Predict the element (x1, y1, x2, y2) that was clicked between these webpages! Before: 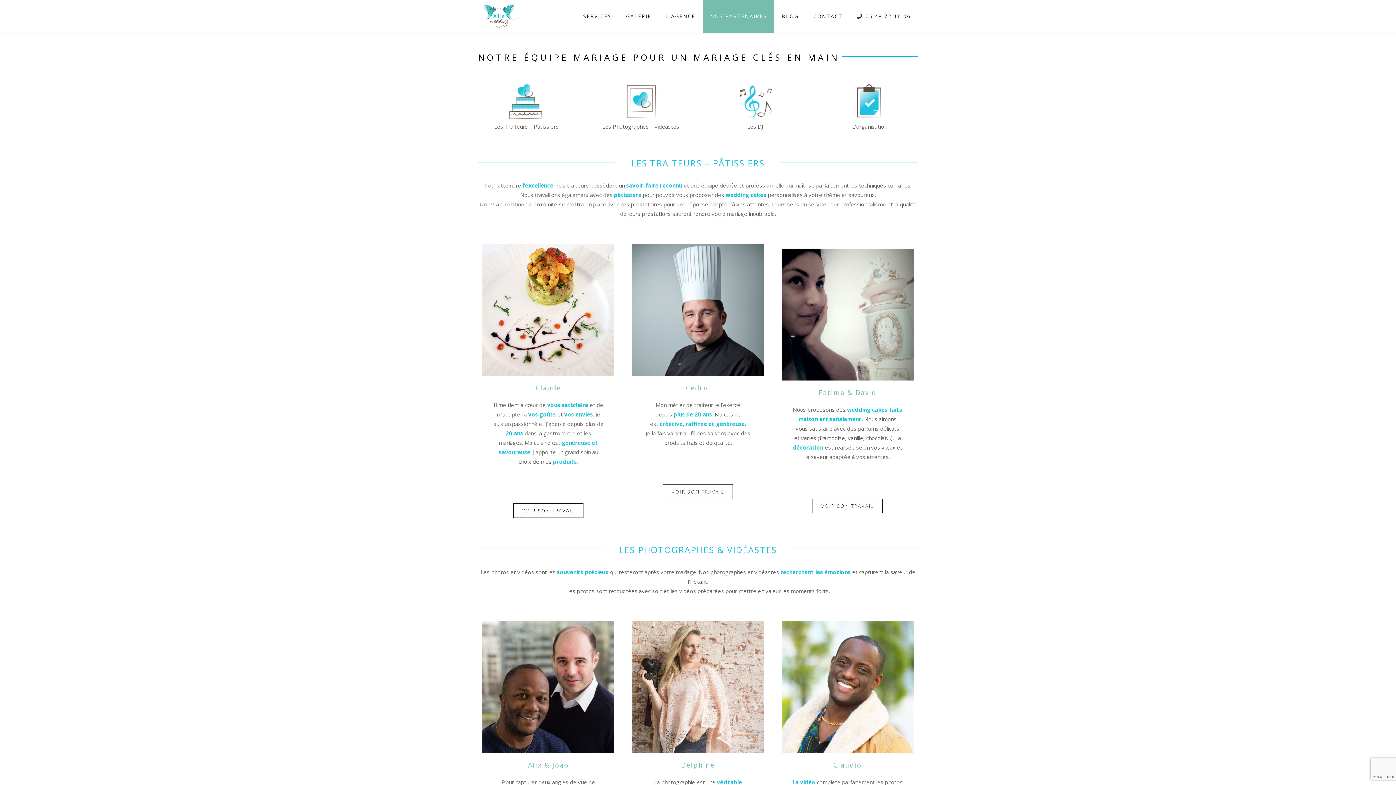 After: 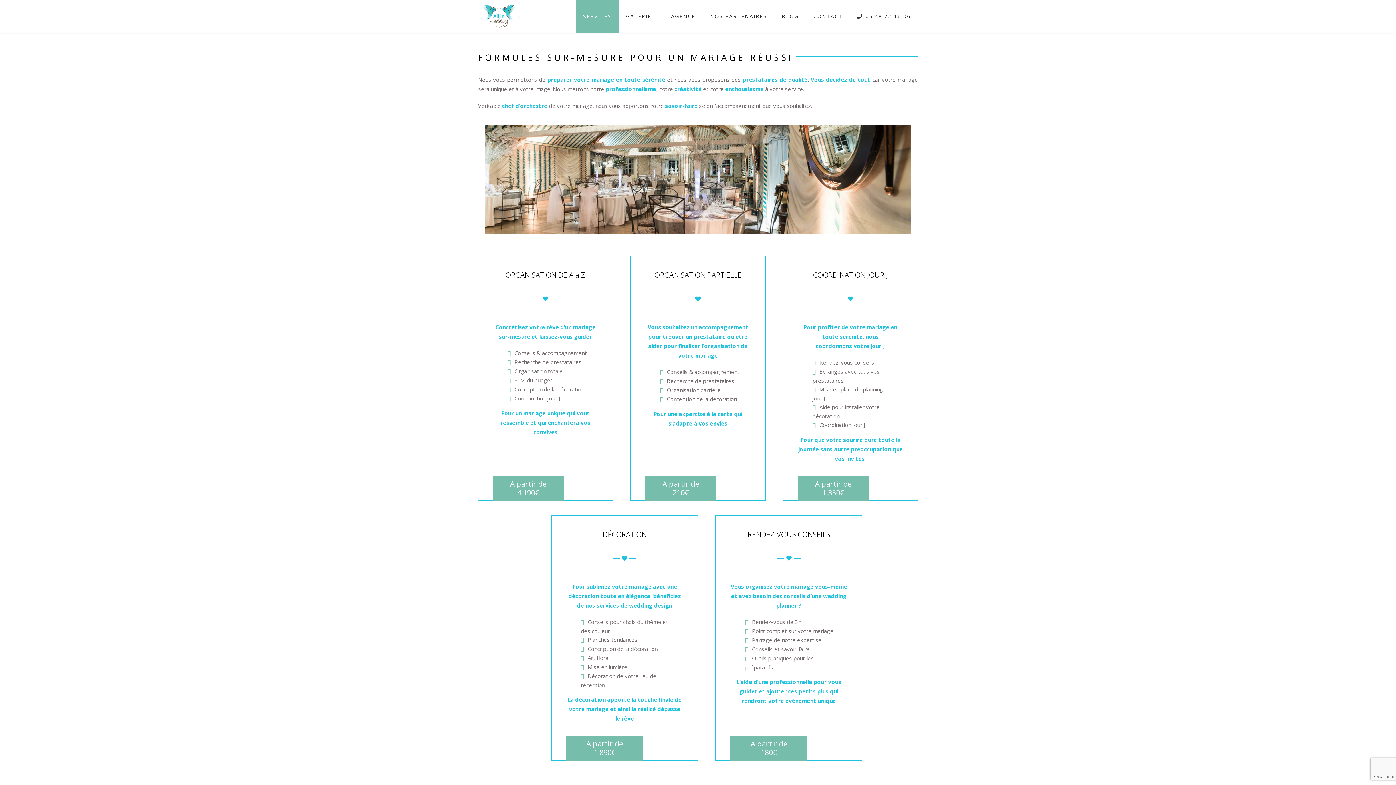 Action: label: SERVICES bbox: (576, 0, 618, 32)